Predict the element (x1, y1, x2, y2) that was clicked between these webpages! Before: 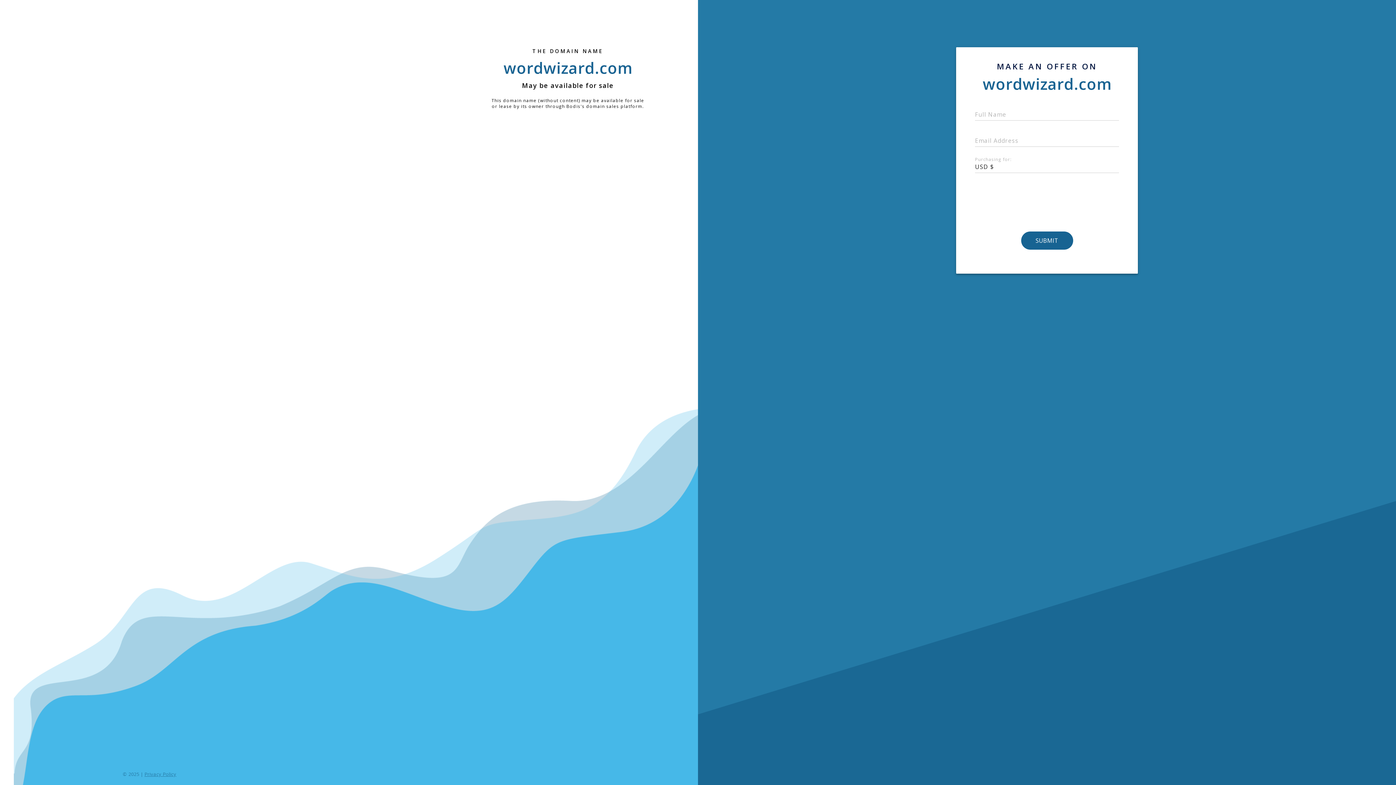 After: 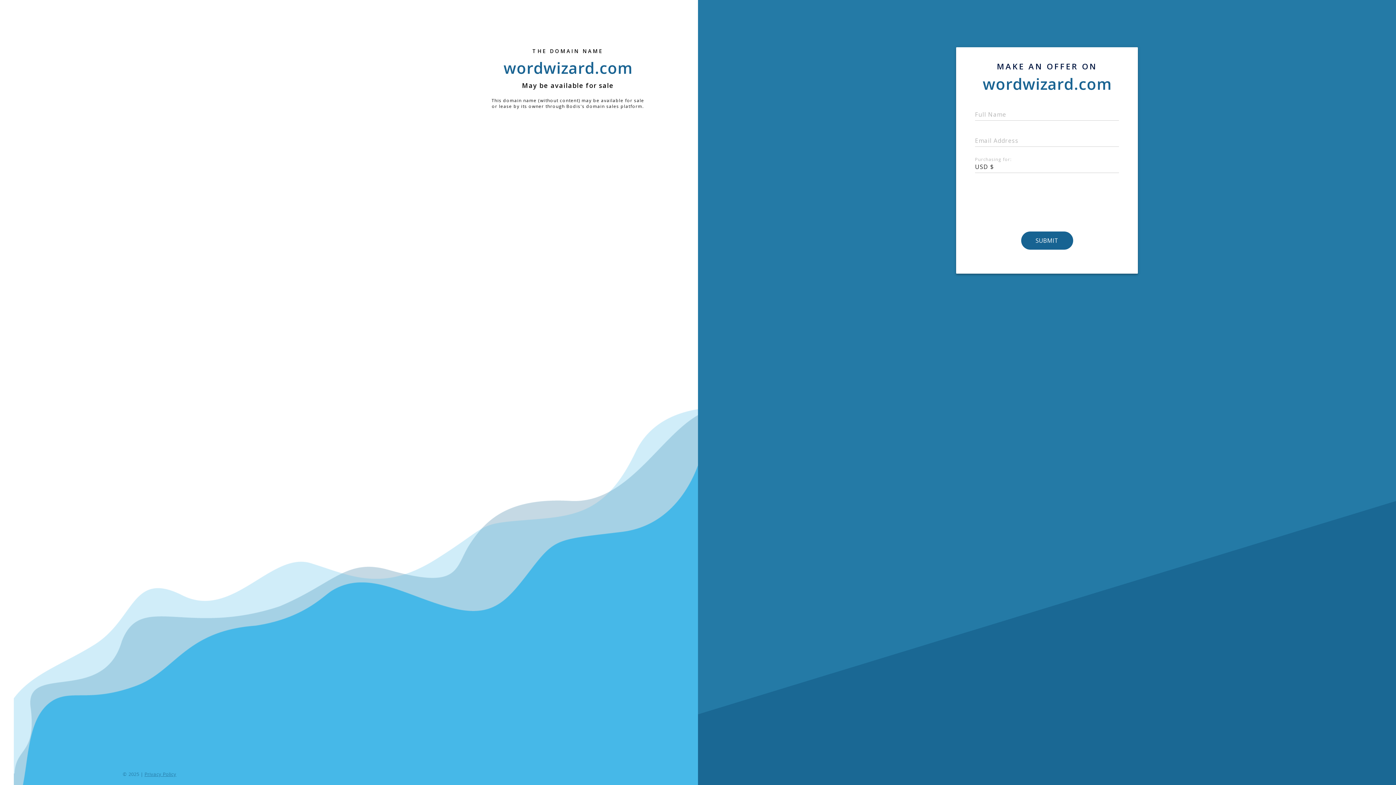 Action: label: Privacy Policy bbox: (143, 771, 176, 777)